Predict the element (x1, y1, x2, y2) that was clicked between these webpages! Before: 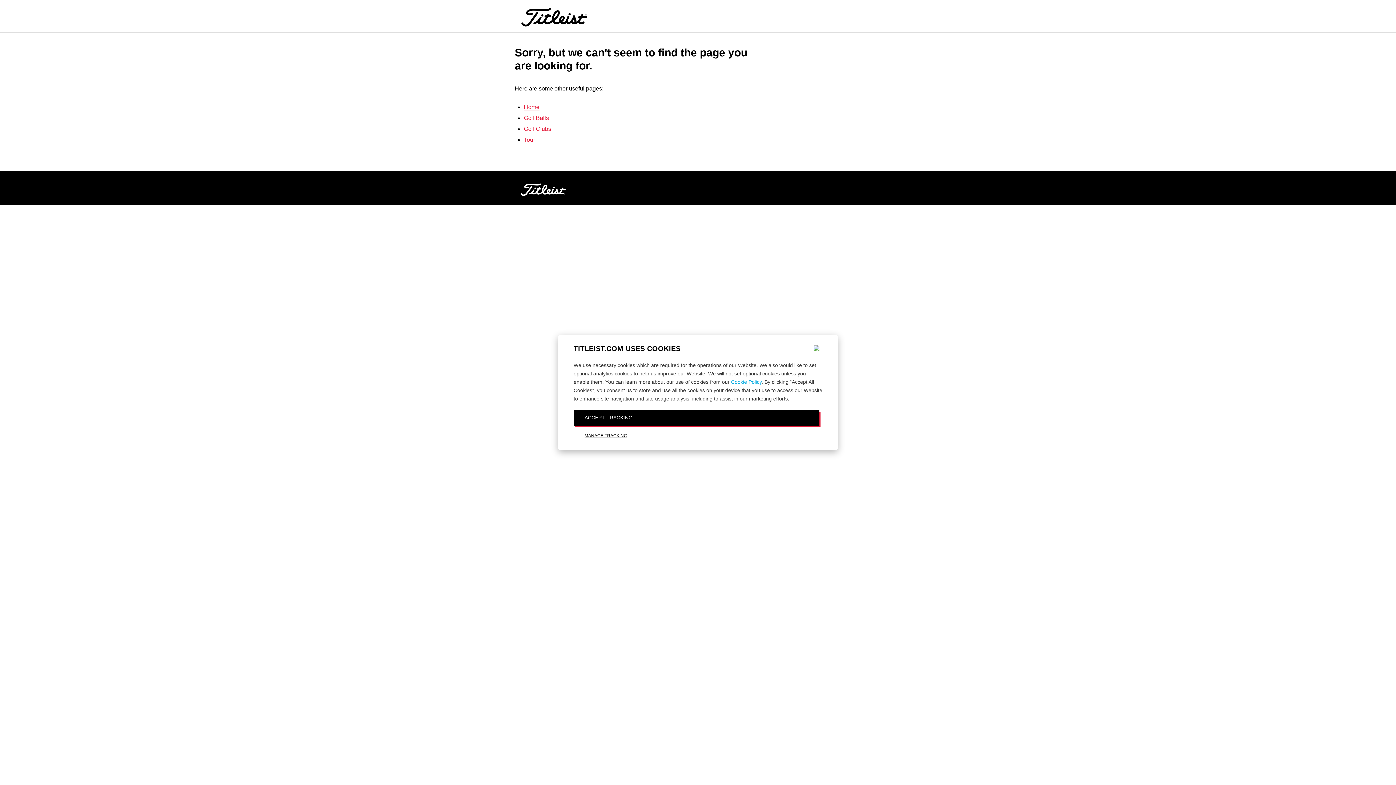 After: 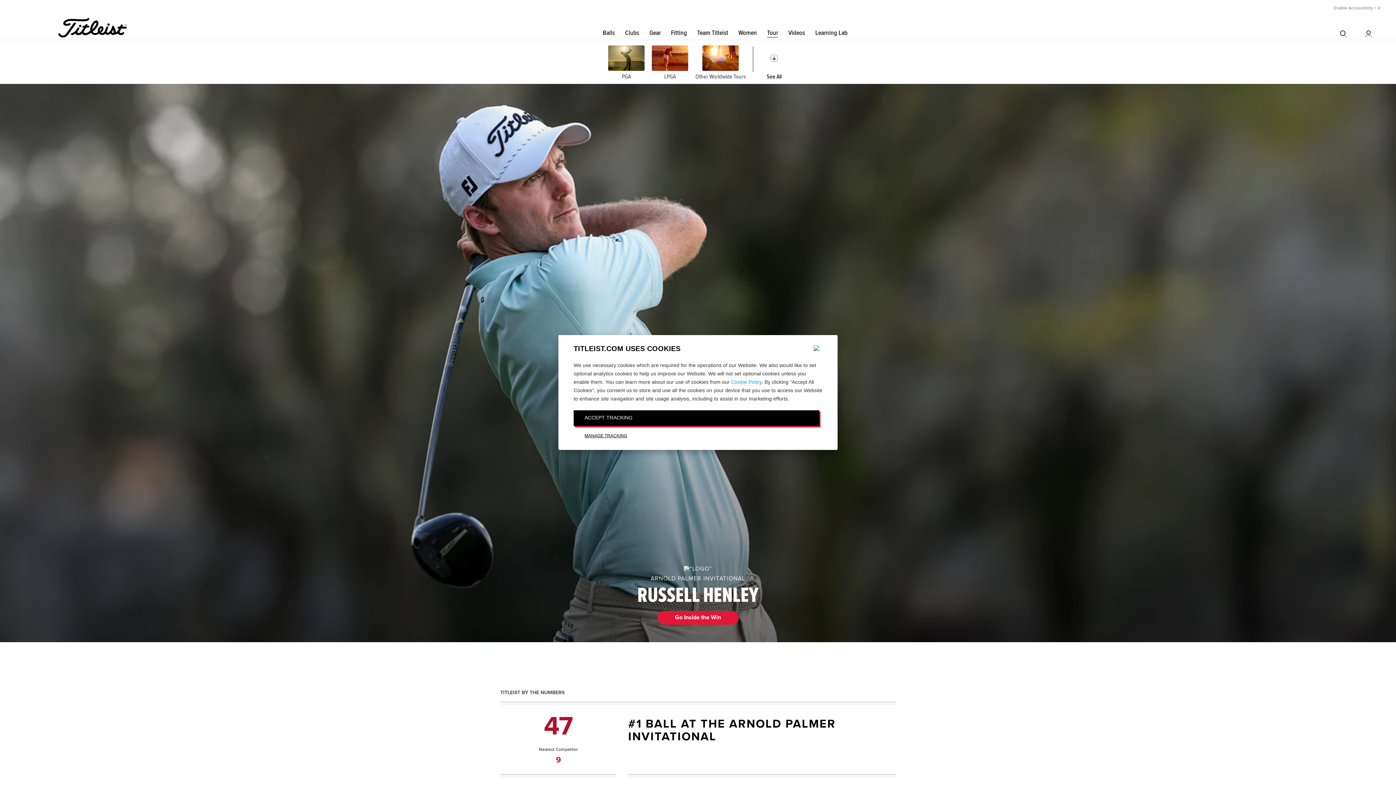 Action: label: Tour bbox: (524, 136, 535, 143)